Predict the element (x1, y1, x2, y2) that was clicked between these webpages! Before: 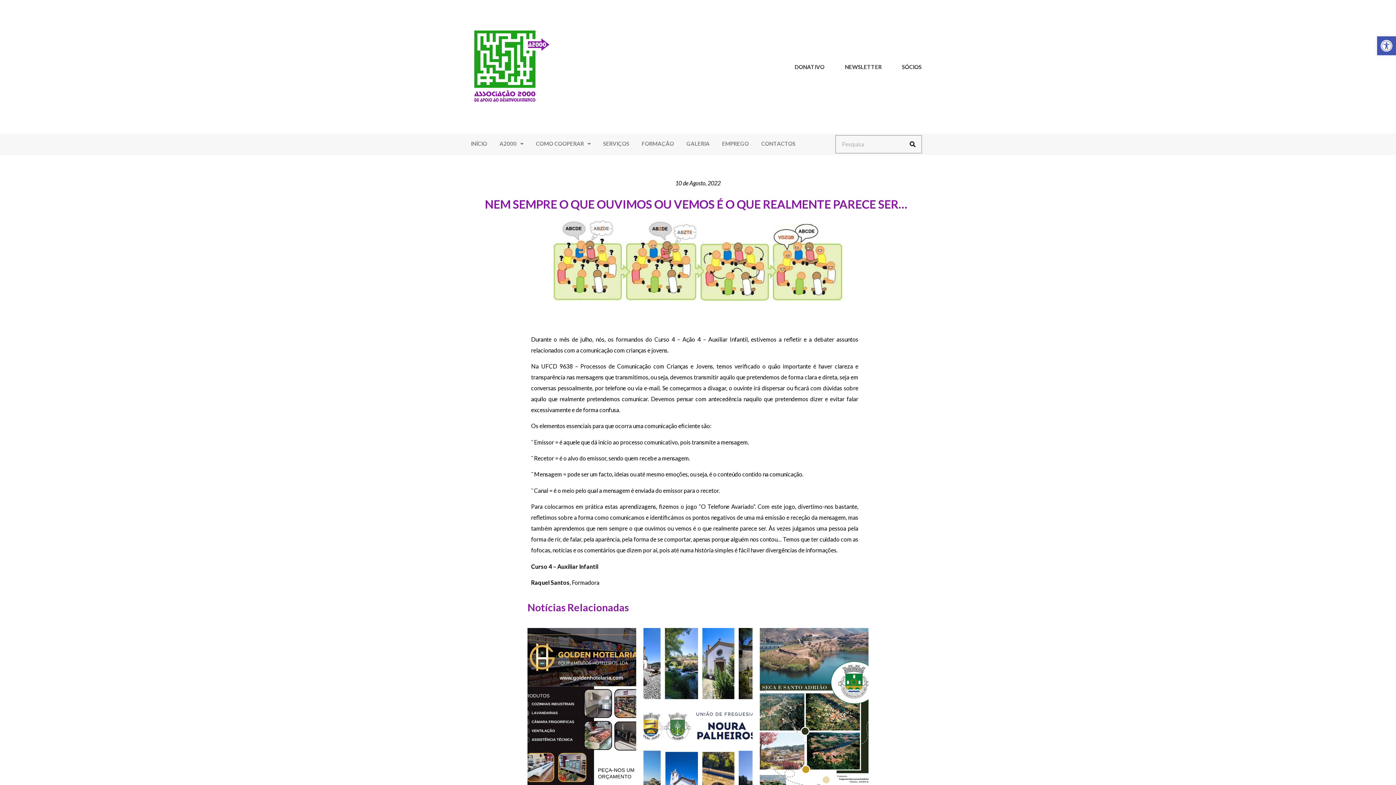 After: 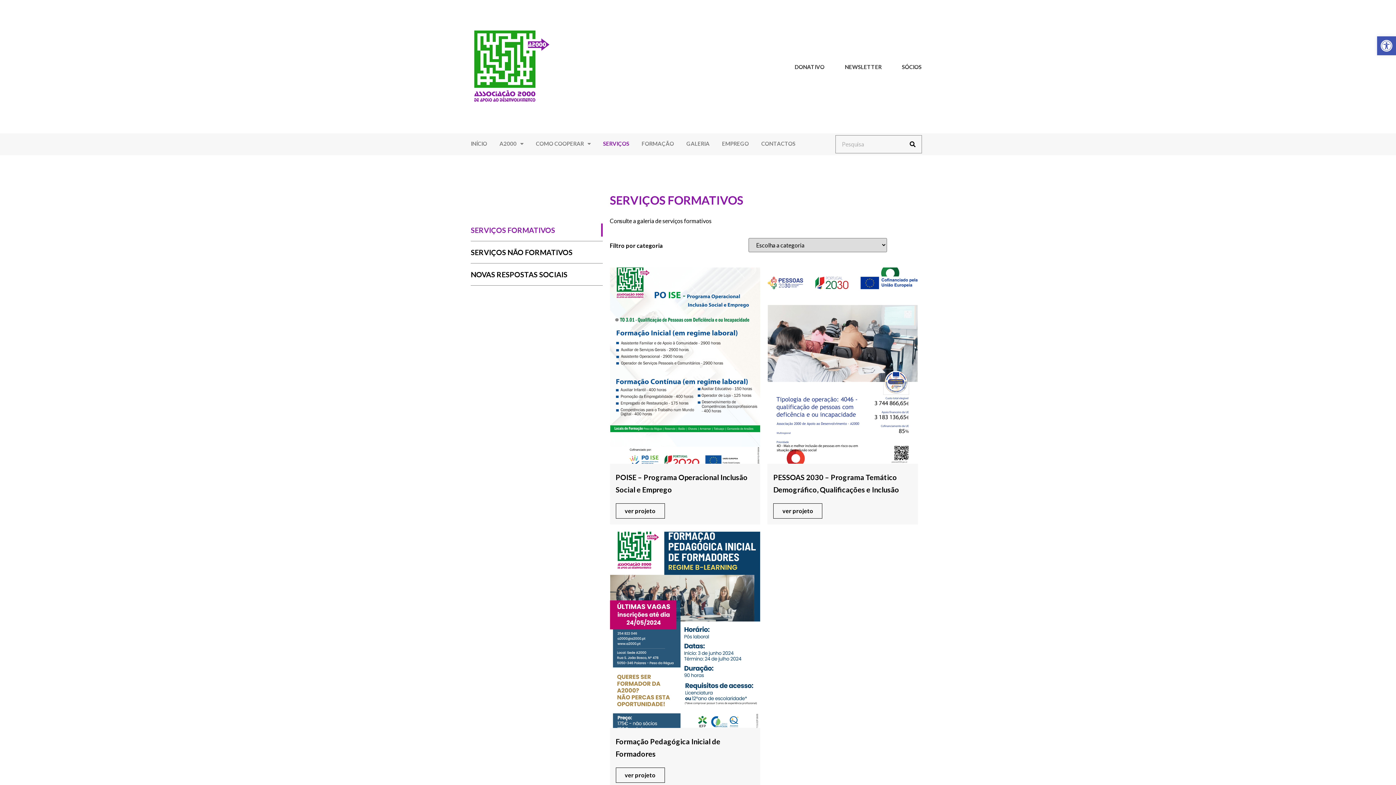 Action: label: SERVIÇOS bbox: (603, 133, 629, 153)